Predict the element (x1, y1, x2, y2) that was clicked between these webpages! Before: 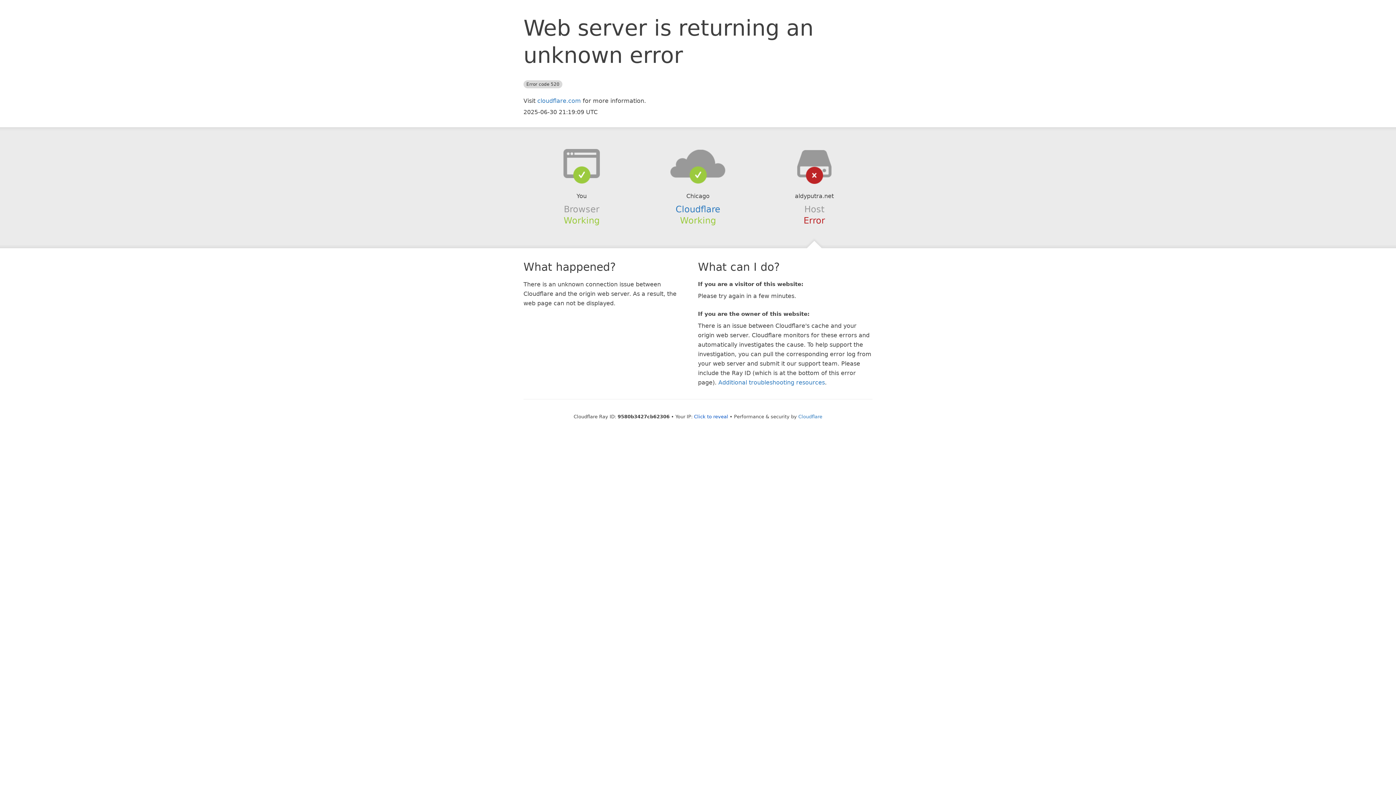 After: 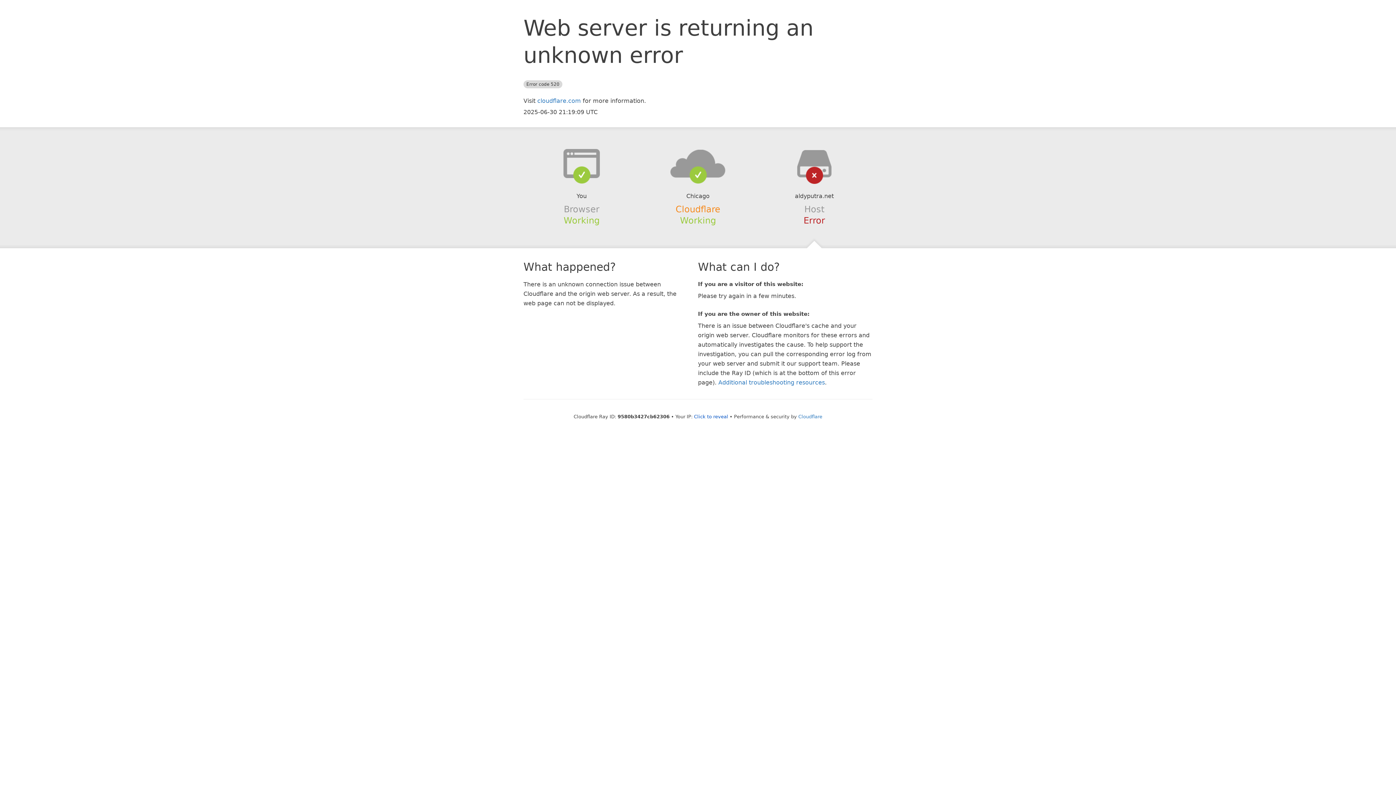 Action: label: Cloudflare bbox: (675, 204, 720, 214)